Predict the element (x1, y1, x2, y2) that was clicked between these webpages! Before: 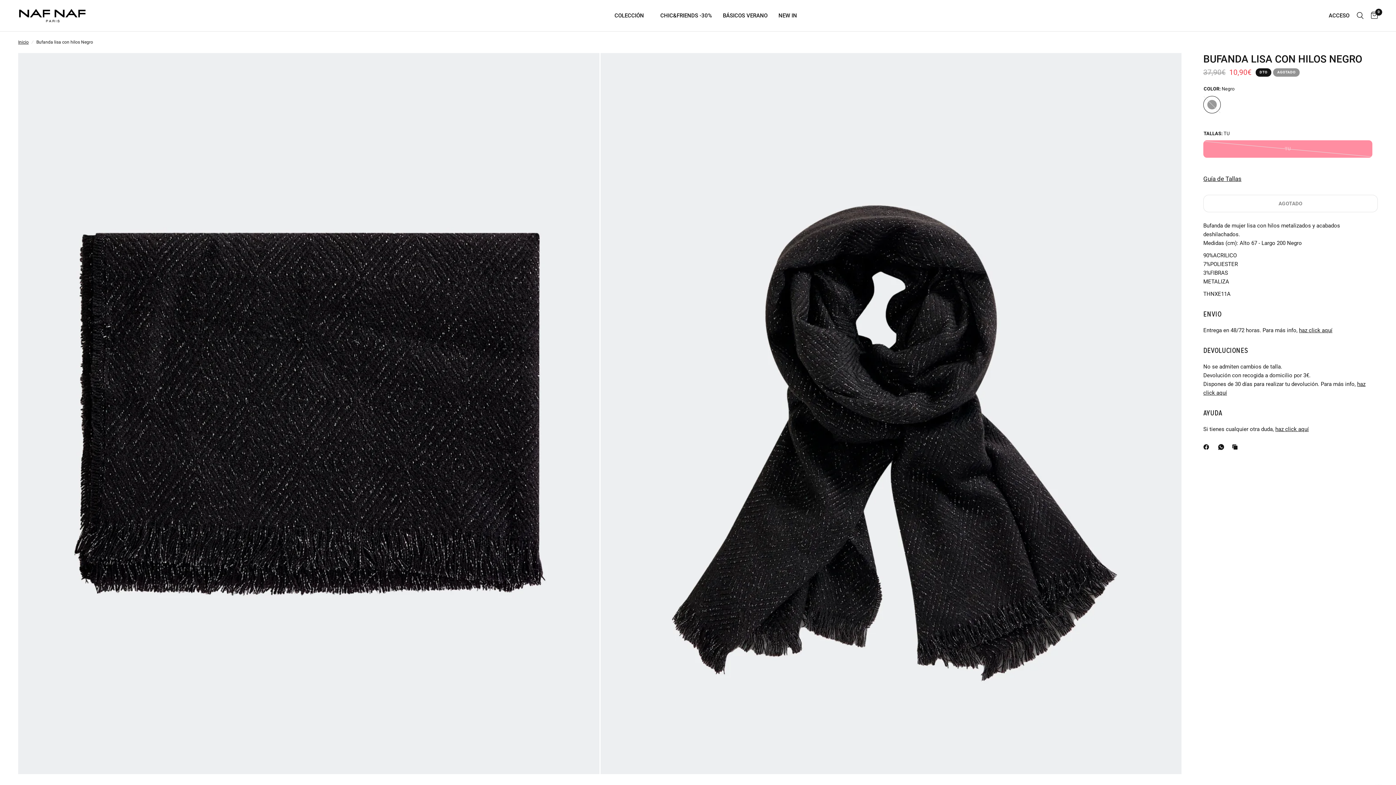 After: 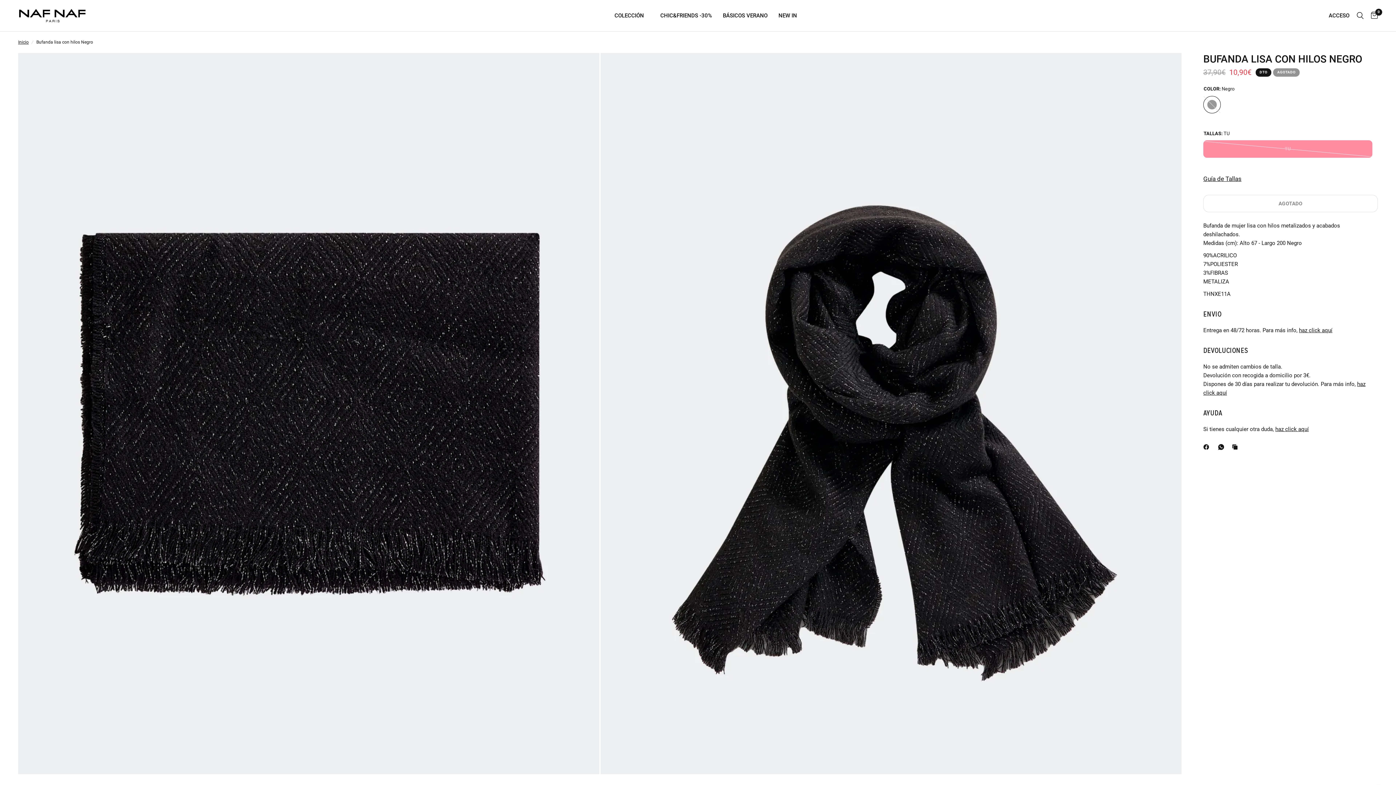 Action: bbox: (1218, 442, 1227, 451) label: WhatsApp